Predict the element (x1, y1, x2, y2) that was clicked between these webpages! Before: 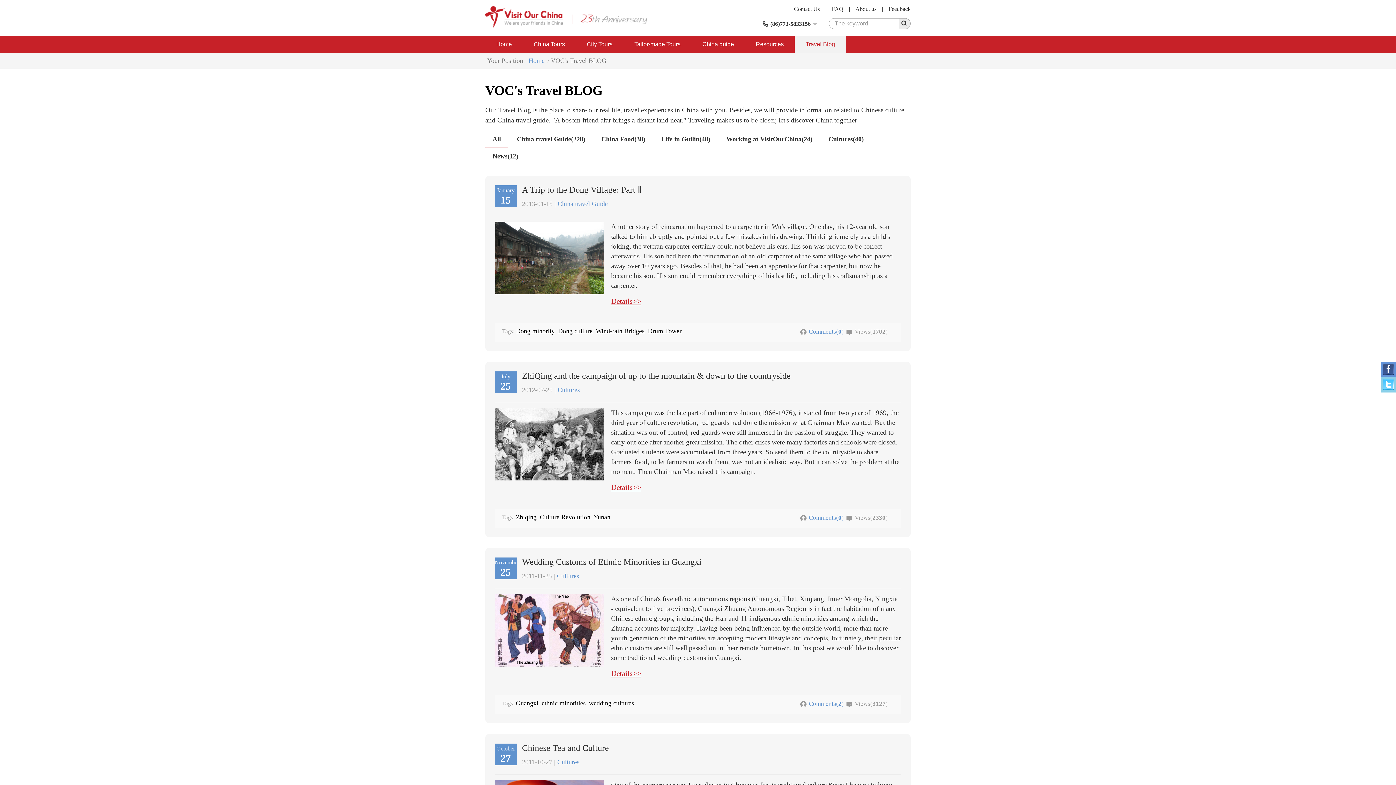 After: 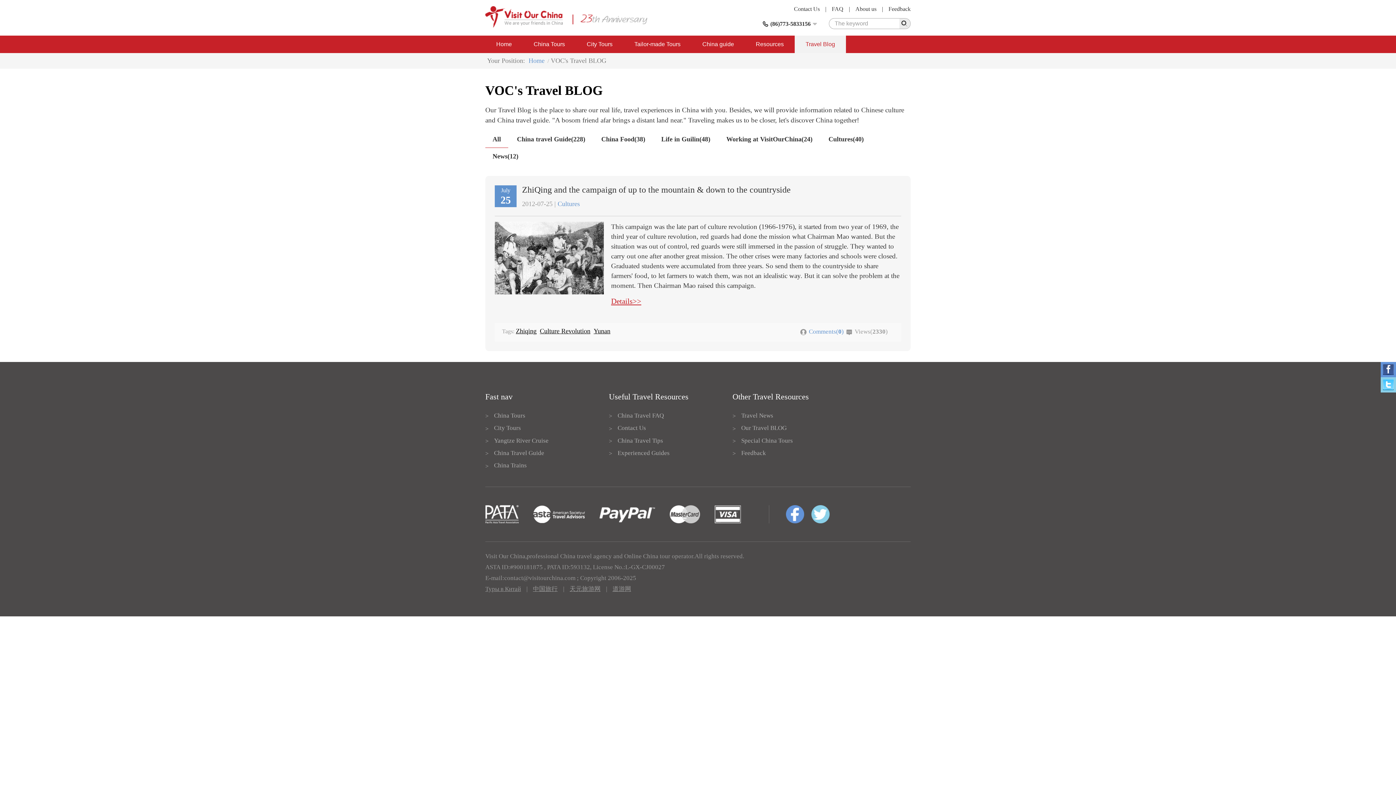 Action: label: Culture Revolution bbox: (540, 513, 590, 521)